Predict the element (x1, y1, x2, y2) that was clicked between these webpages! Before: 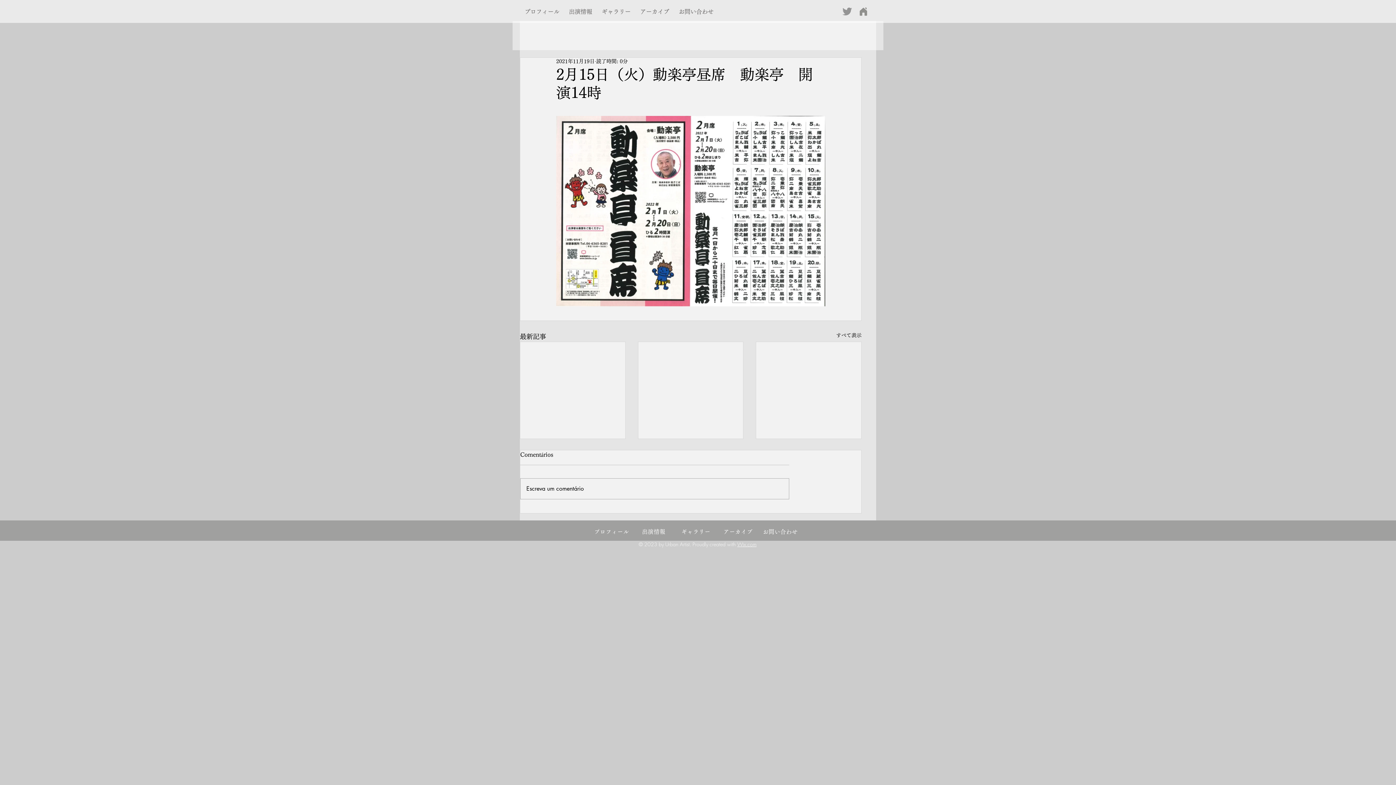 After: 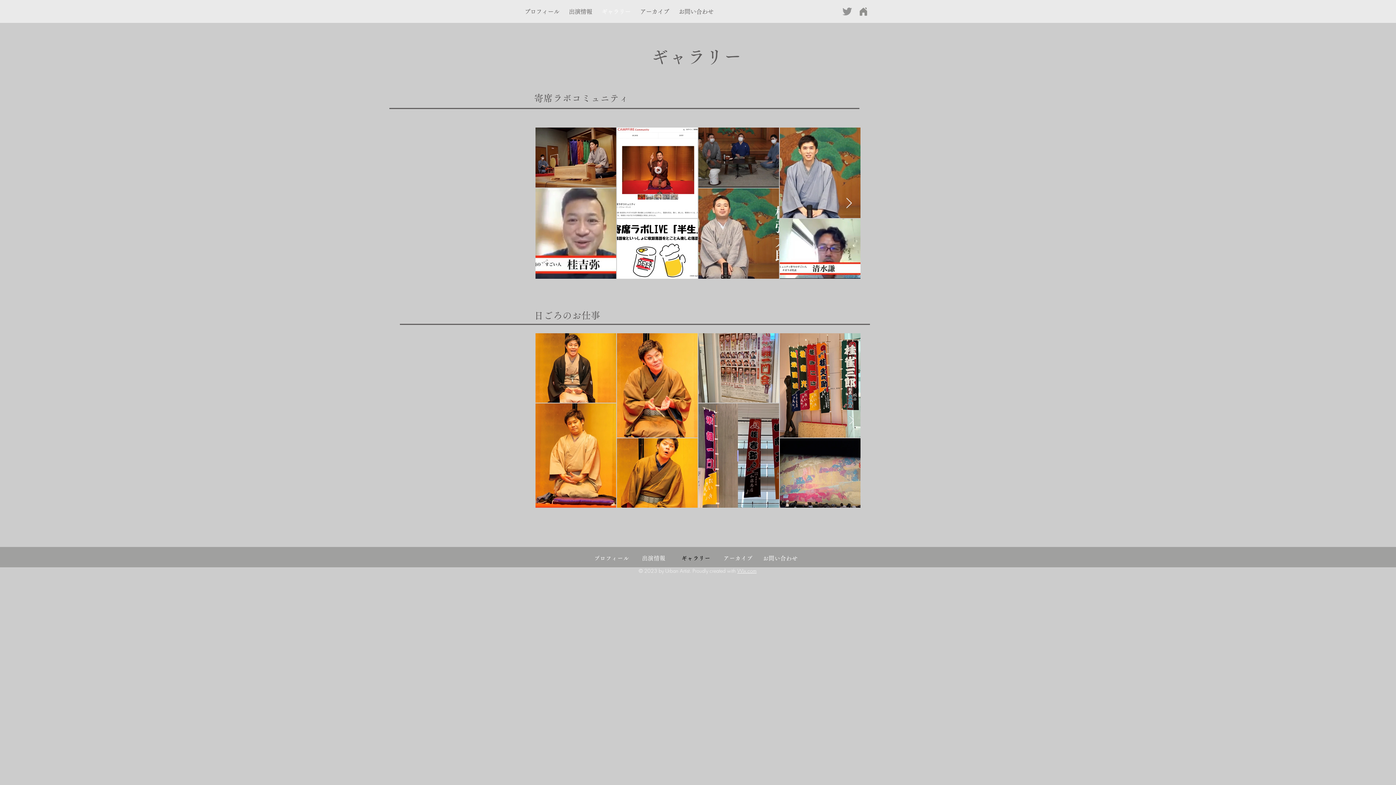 Action: label: ギャラリー bbox: (674, 523, 717, 541)